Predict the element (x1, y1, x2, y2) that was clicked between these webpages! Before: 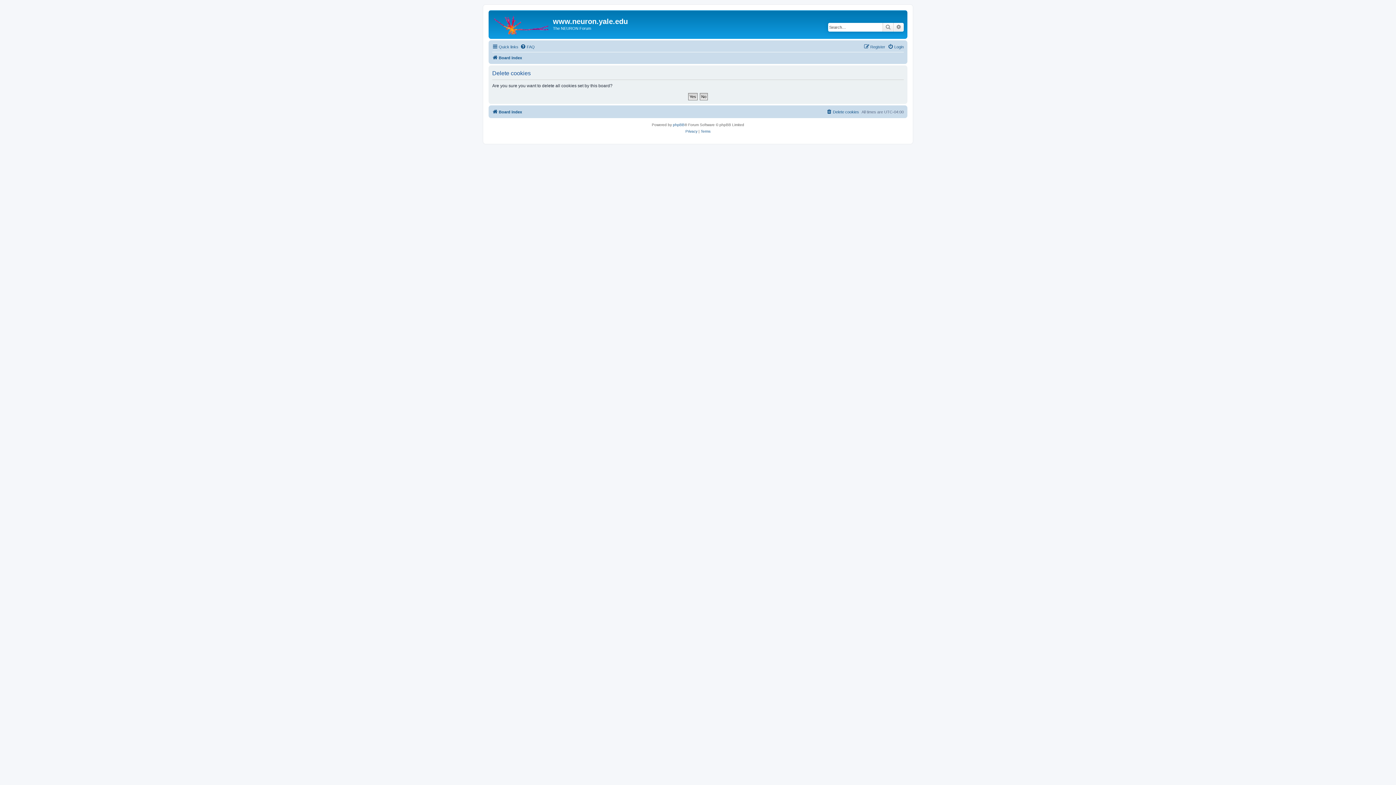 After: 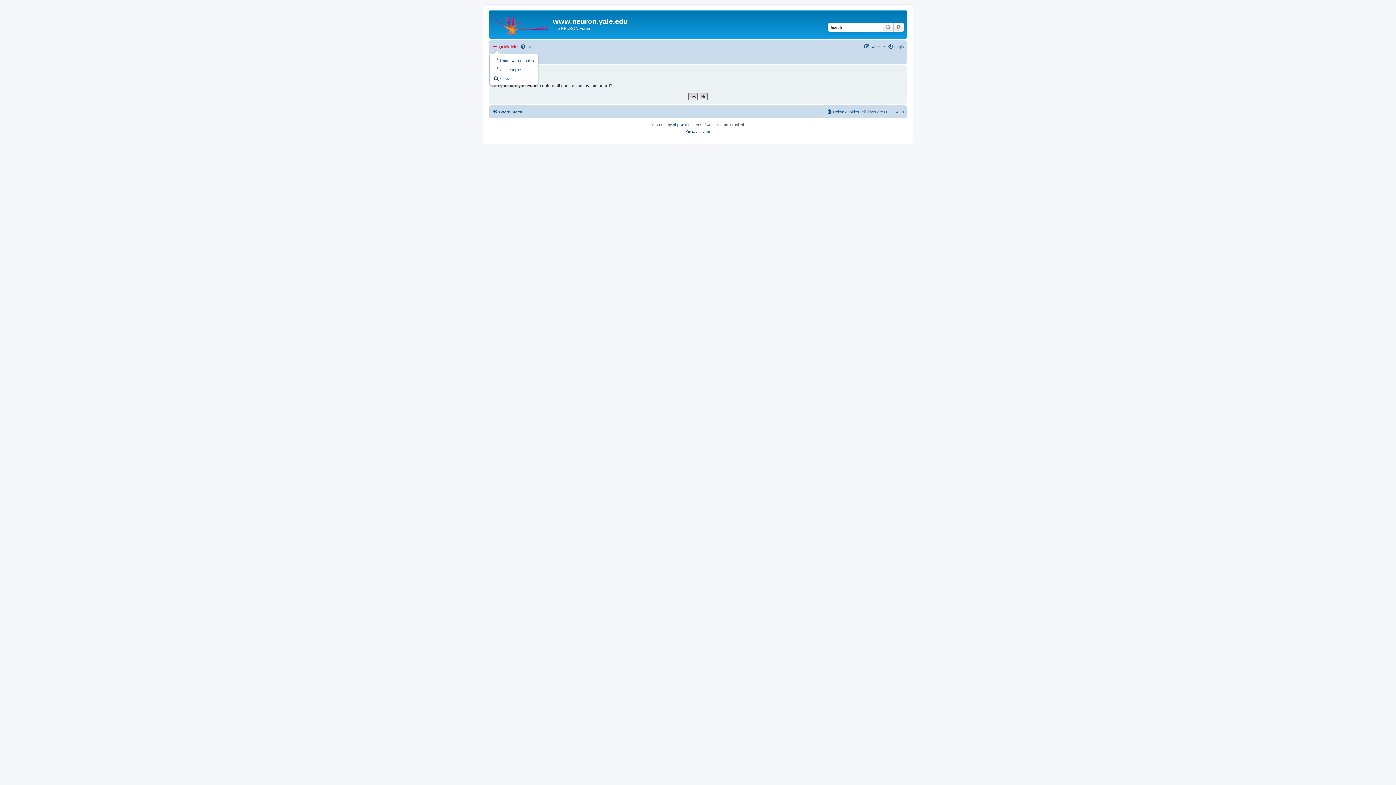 Action: bbox: (492, 42, 518, 51) label: Quick links